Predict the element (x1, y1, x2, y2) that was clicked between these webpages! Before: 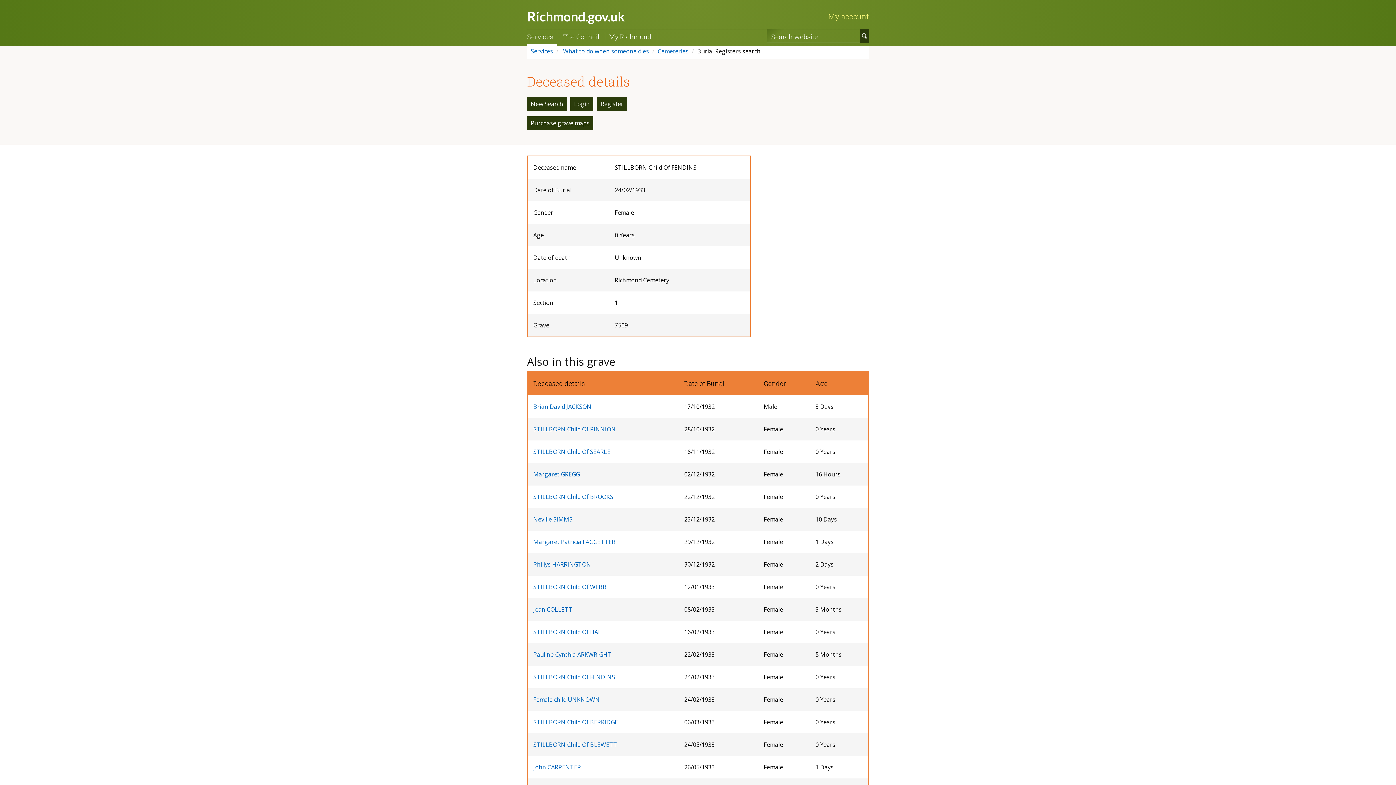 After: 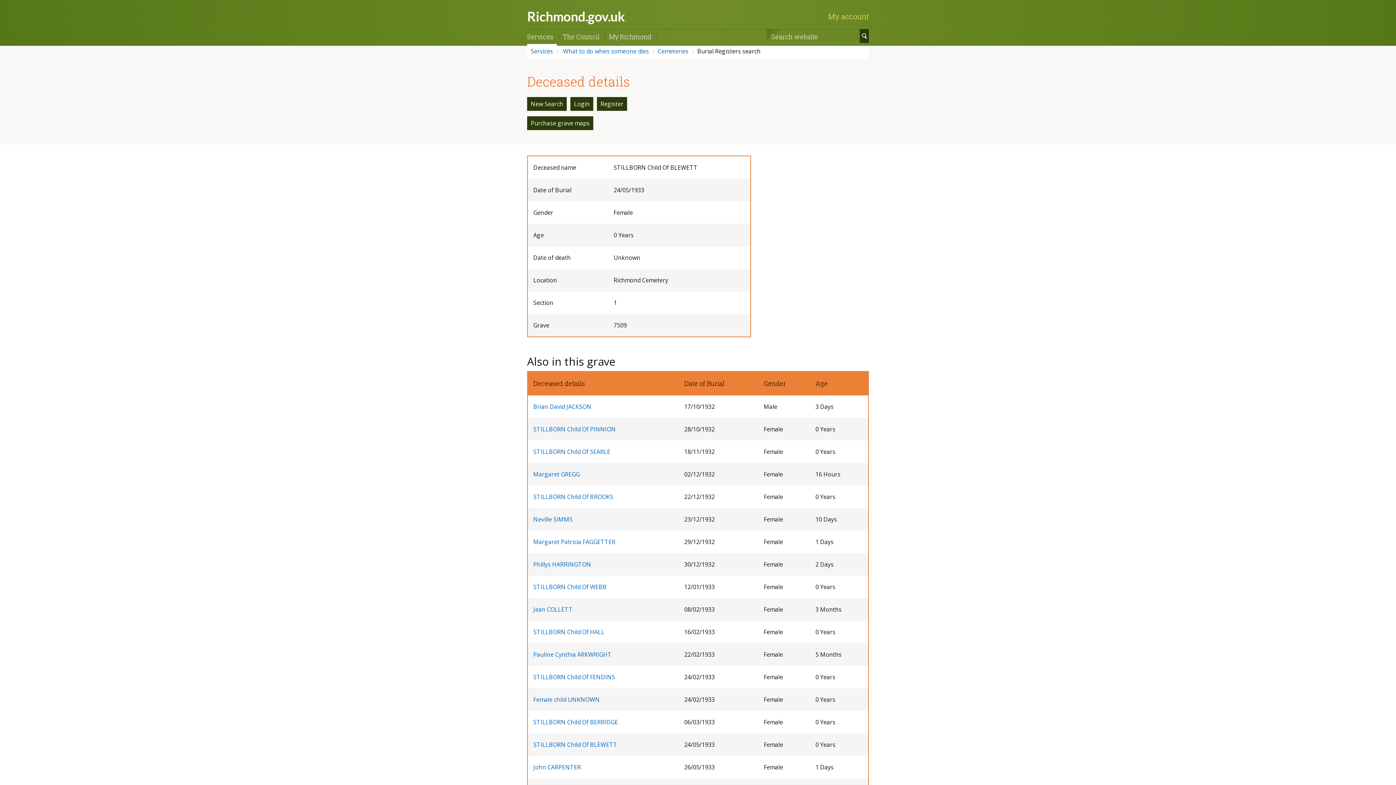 Action: label: STILLBORN Child Of BLEWETT bbox: (533, 741, 617, 749)